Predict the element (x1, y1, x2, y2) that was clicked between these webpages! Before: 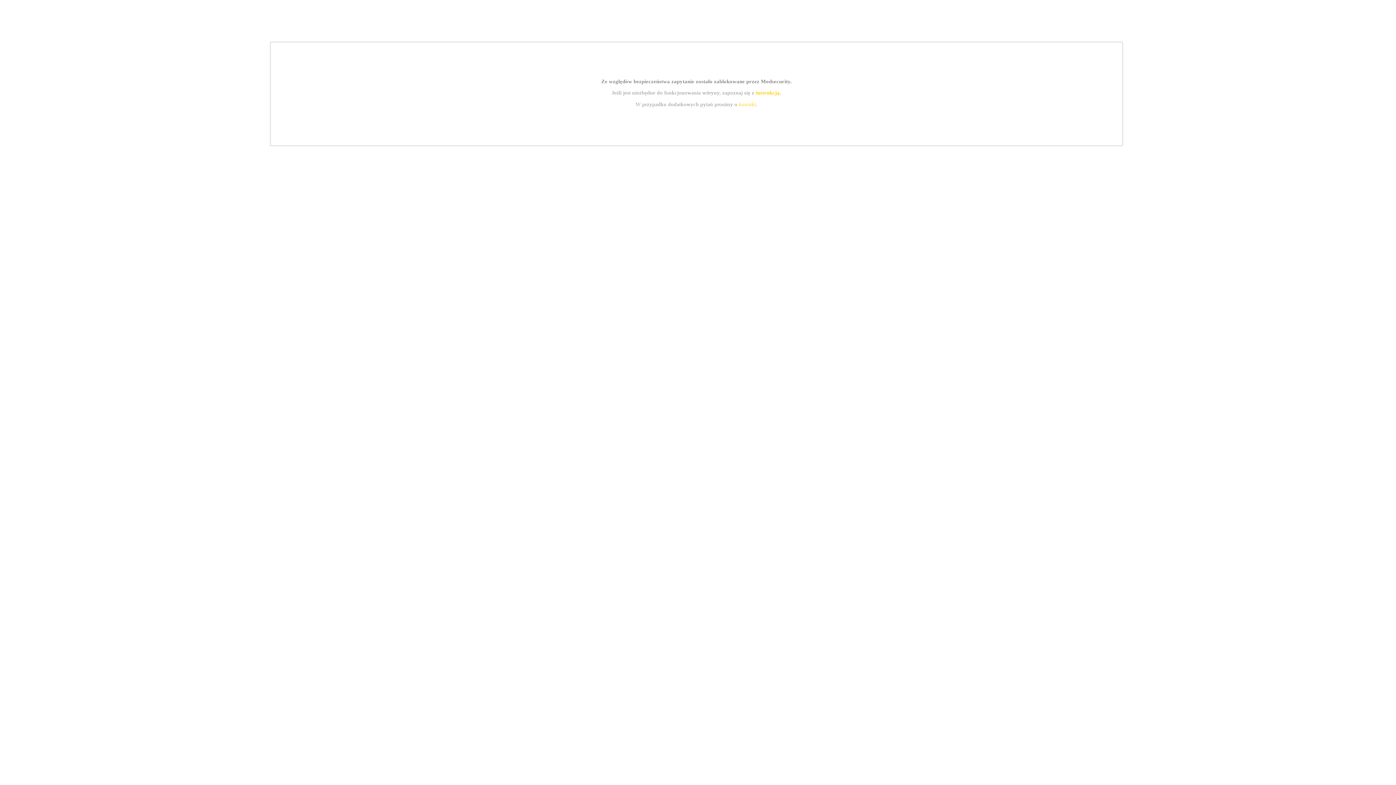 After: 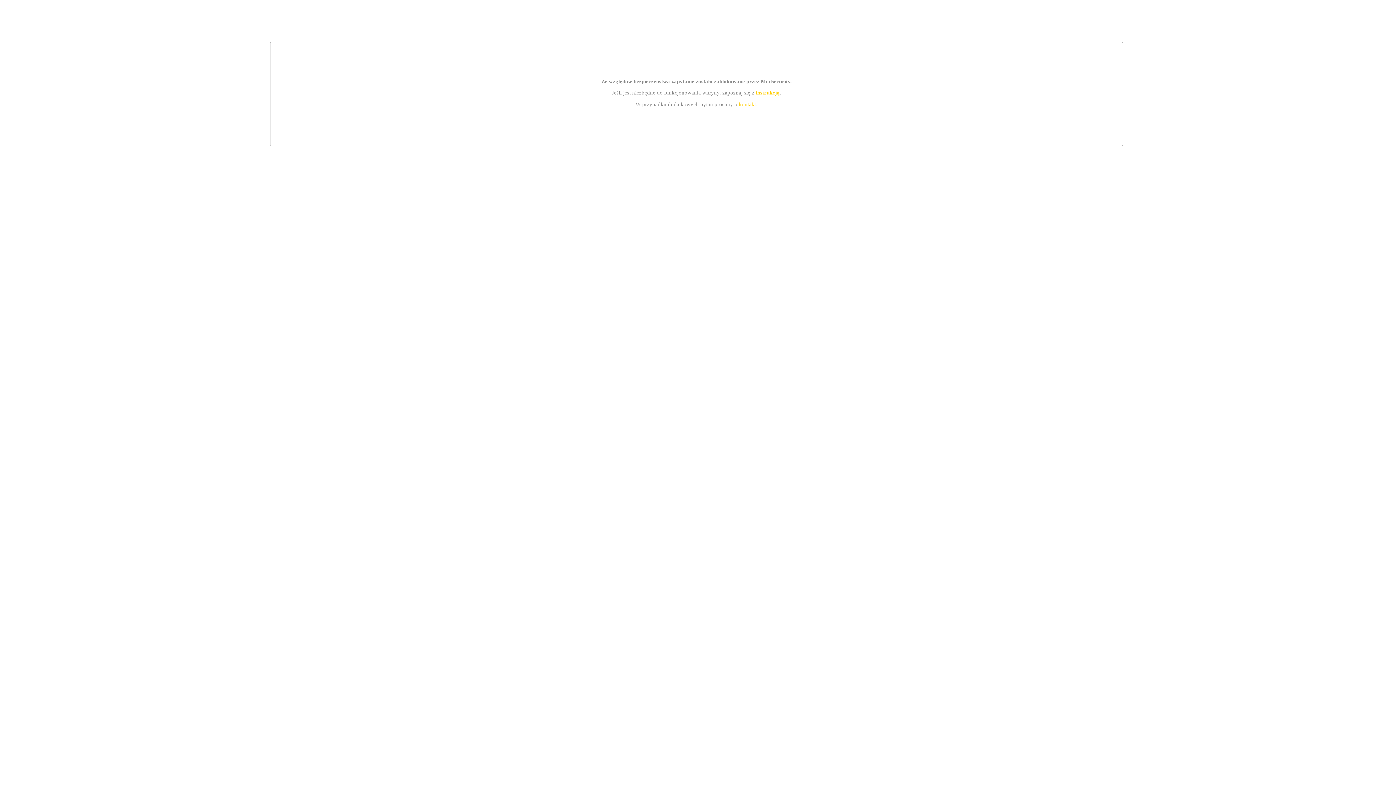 Action: label: kontakt bbox: (739, 101, 756, 107)